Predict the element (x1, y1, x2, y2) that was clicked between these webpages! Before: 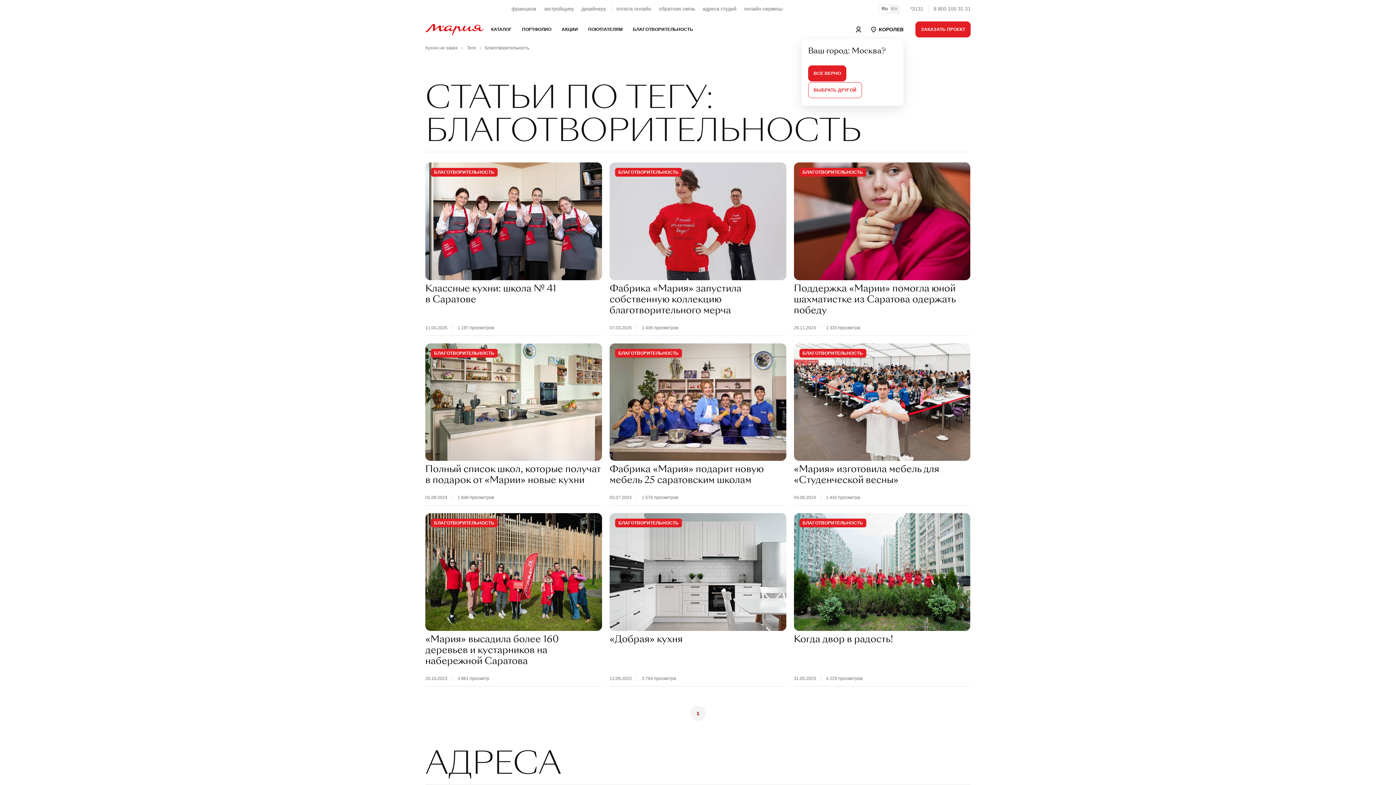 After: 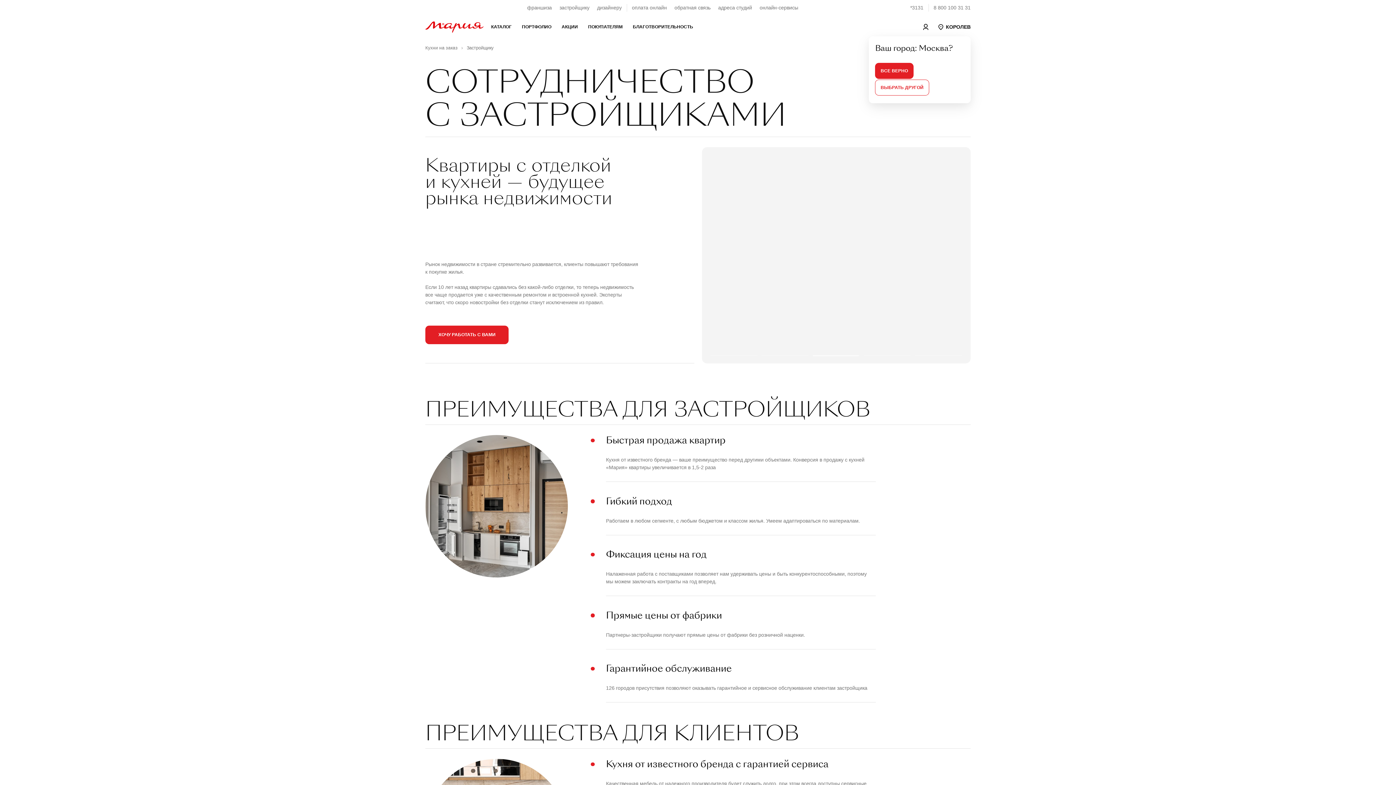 Action: label: застройщику bbox: (544, 5, 574, 12)